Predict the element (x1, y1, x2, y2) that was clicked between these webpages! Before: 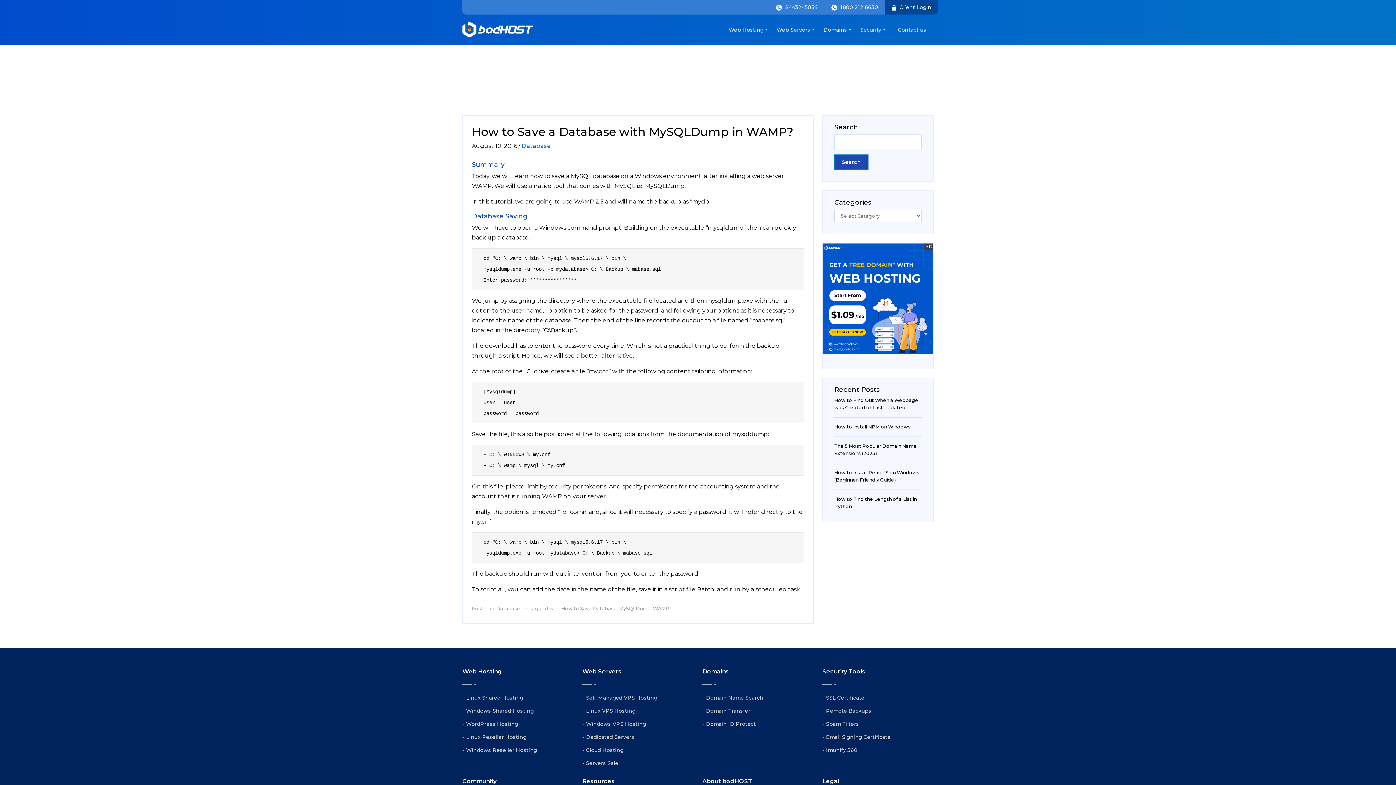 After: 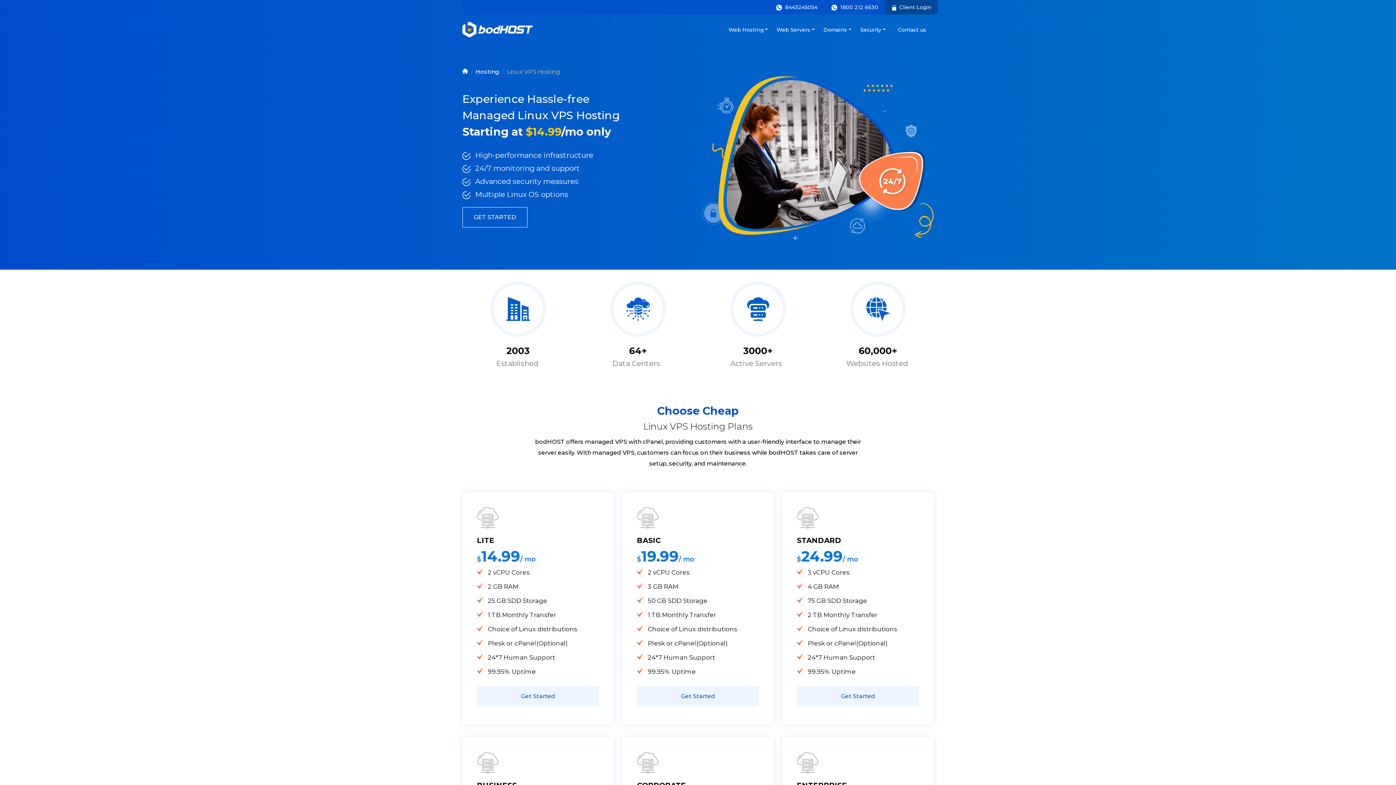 Action: bbox: (582, 708, 635, 714) label: - Linux VPS Hosting